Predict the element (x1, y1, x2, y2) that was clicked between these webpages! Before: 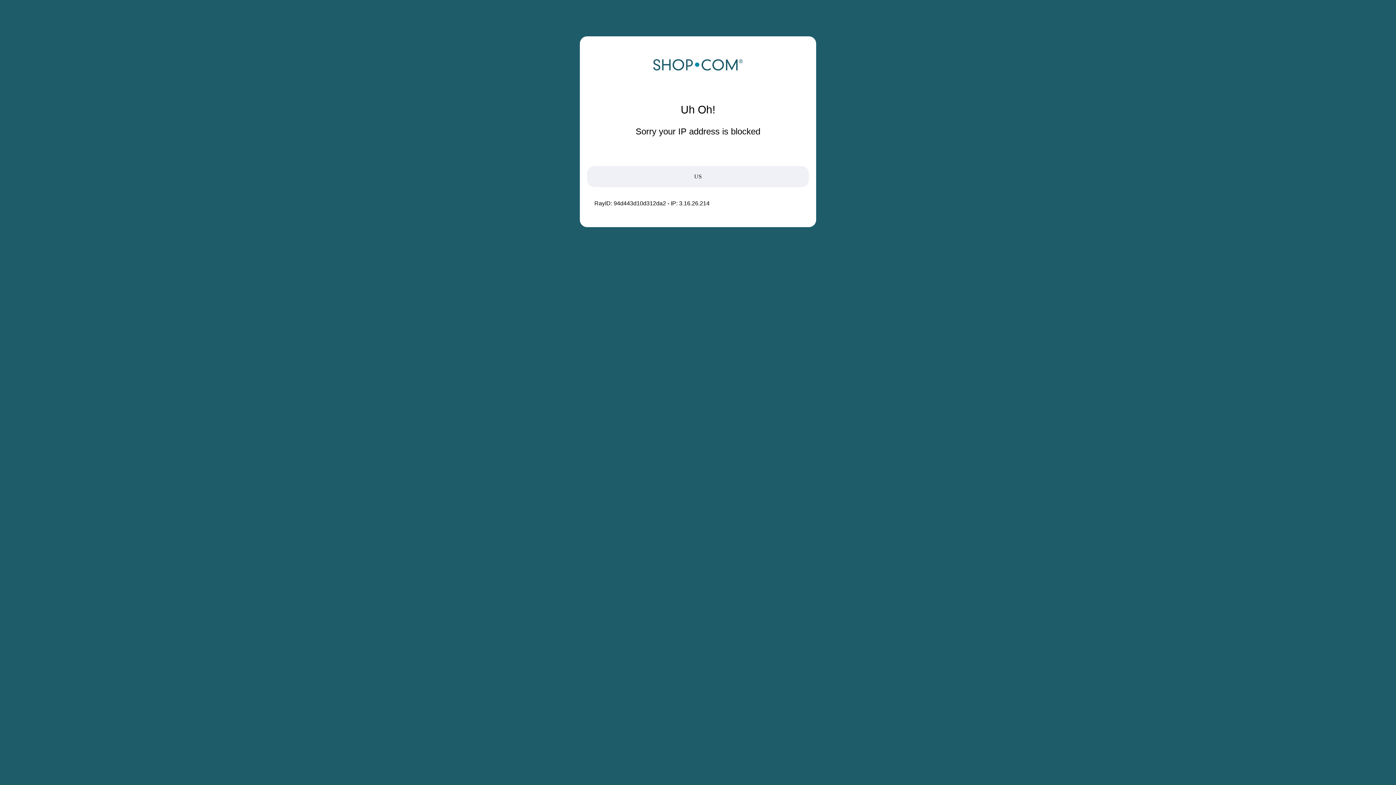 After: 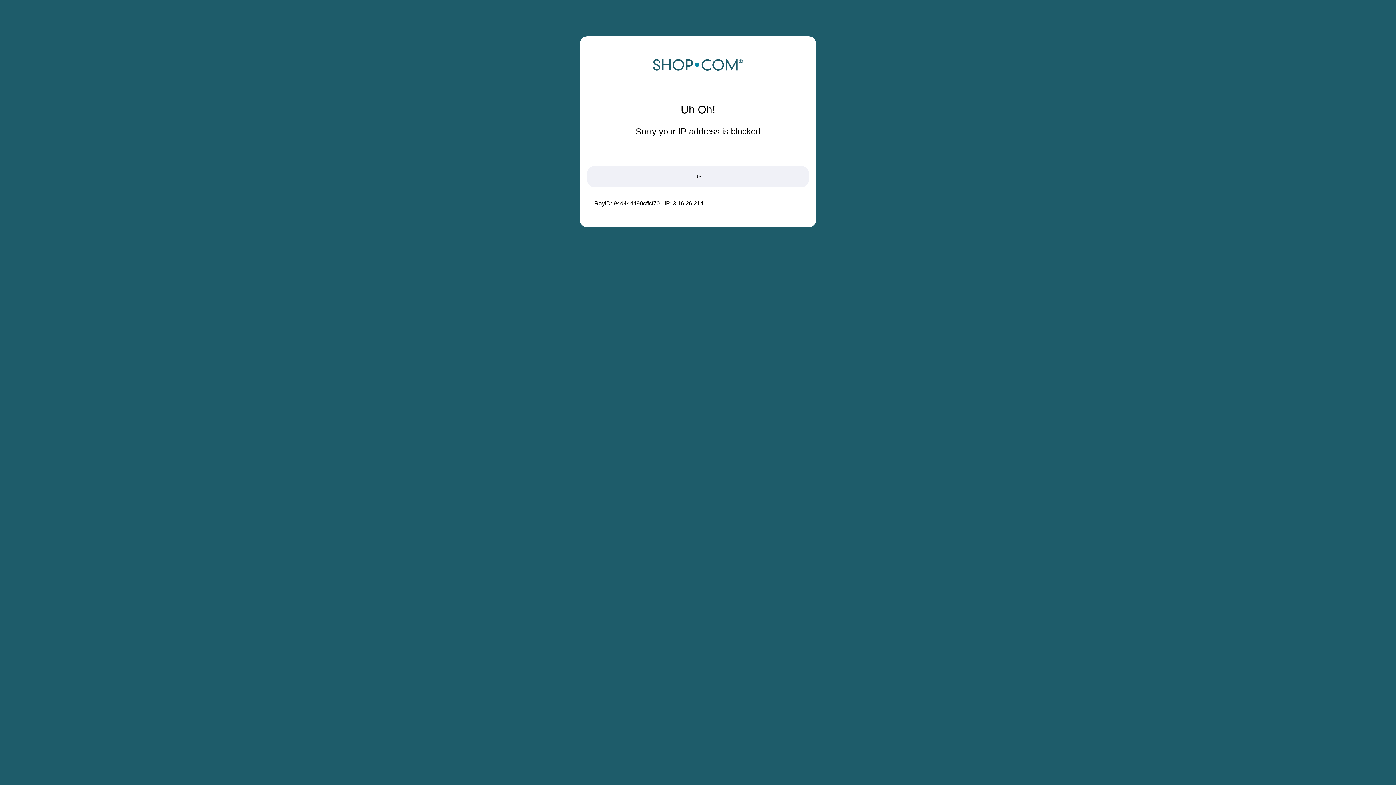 Action: bbox: (652, 68, 743, 74)